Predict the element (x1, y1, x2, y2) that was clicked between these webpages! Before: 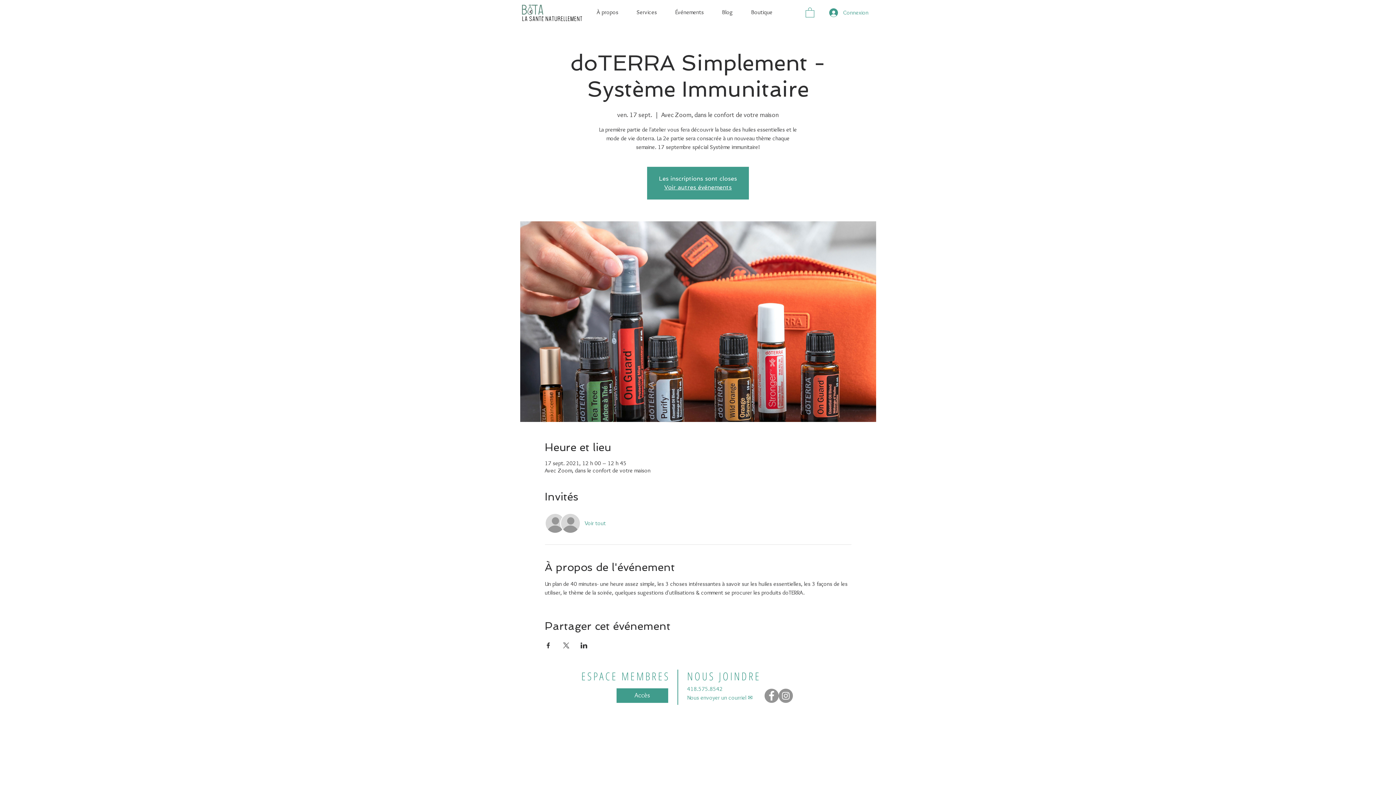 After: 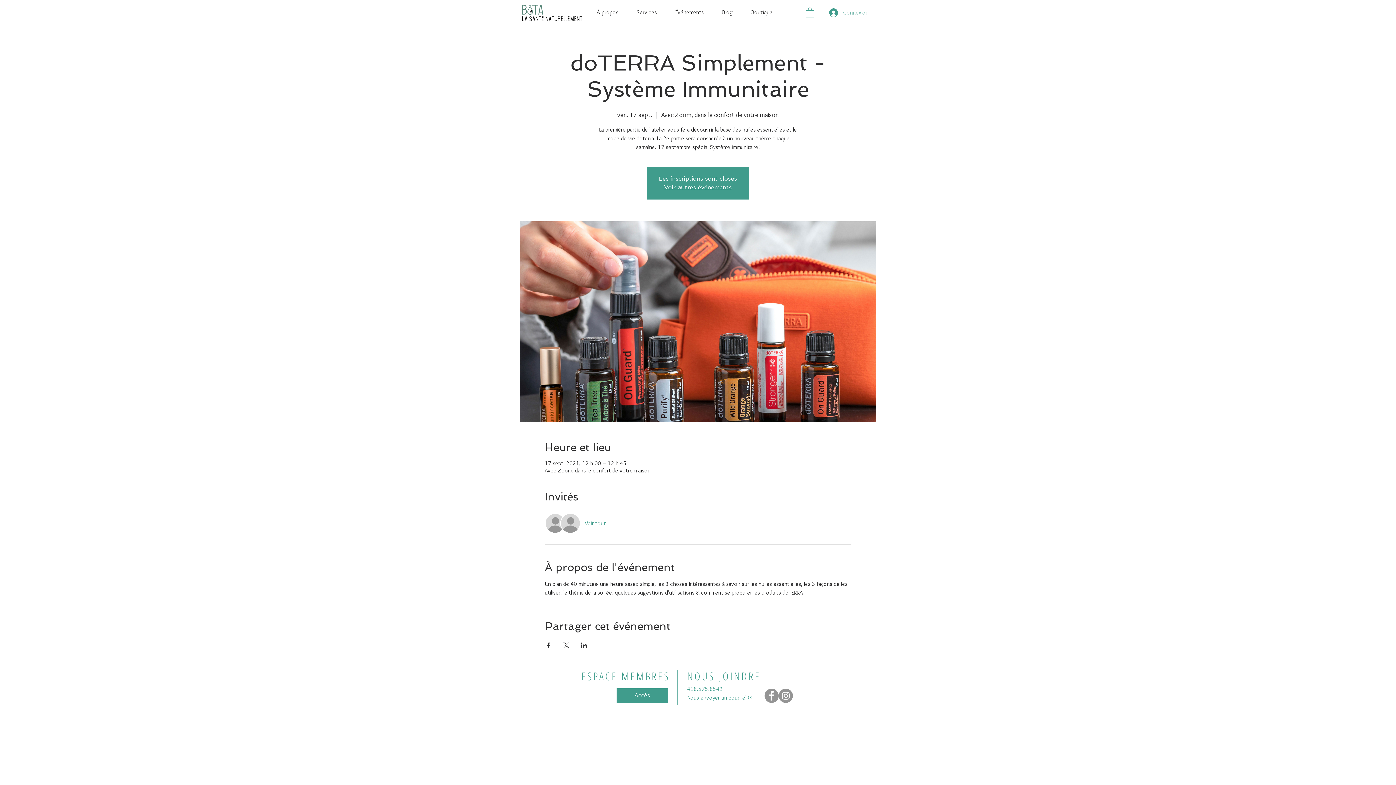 Action: bbox: (824, 6, 873, 19) label: Connexion